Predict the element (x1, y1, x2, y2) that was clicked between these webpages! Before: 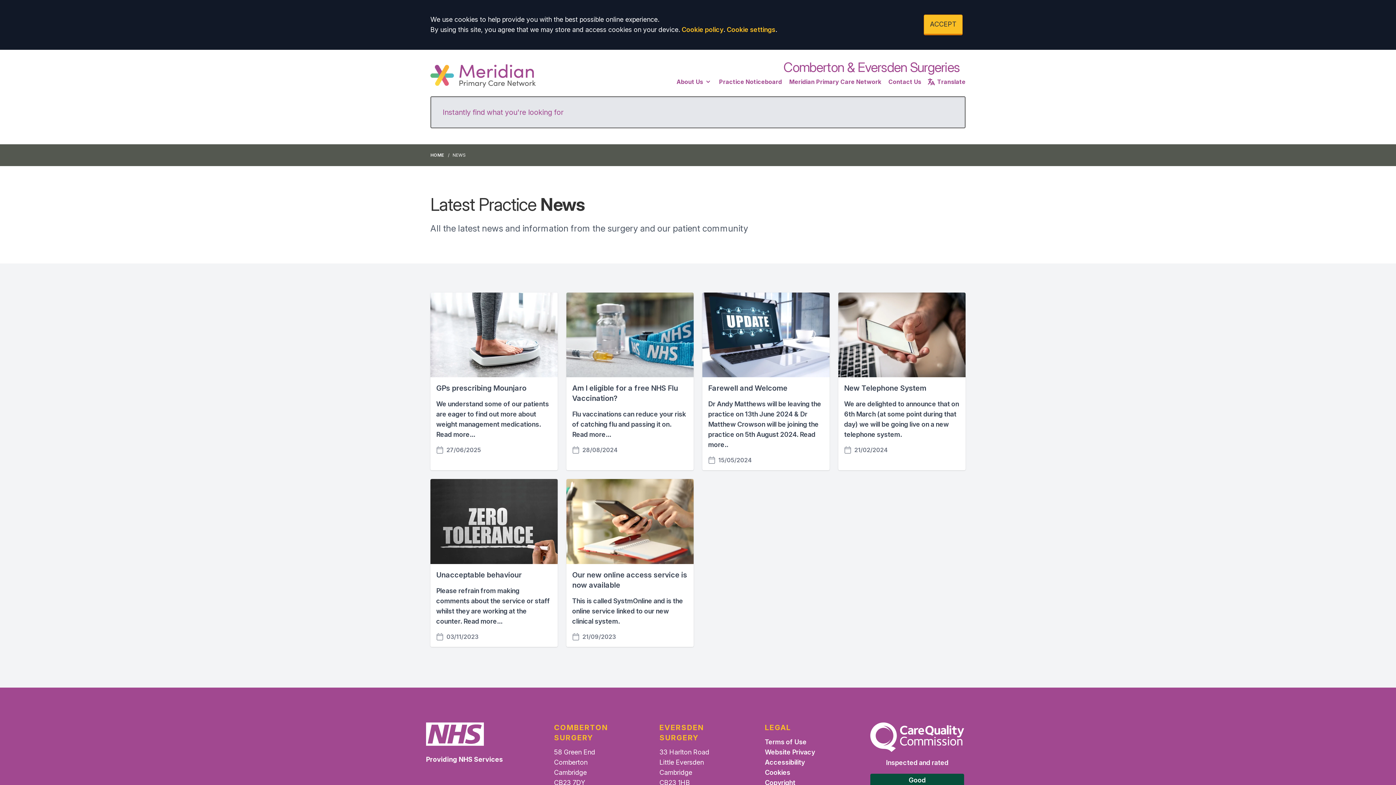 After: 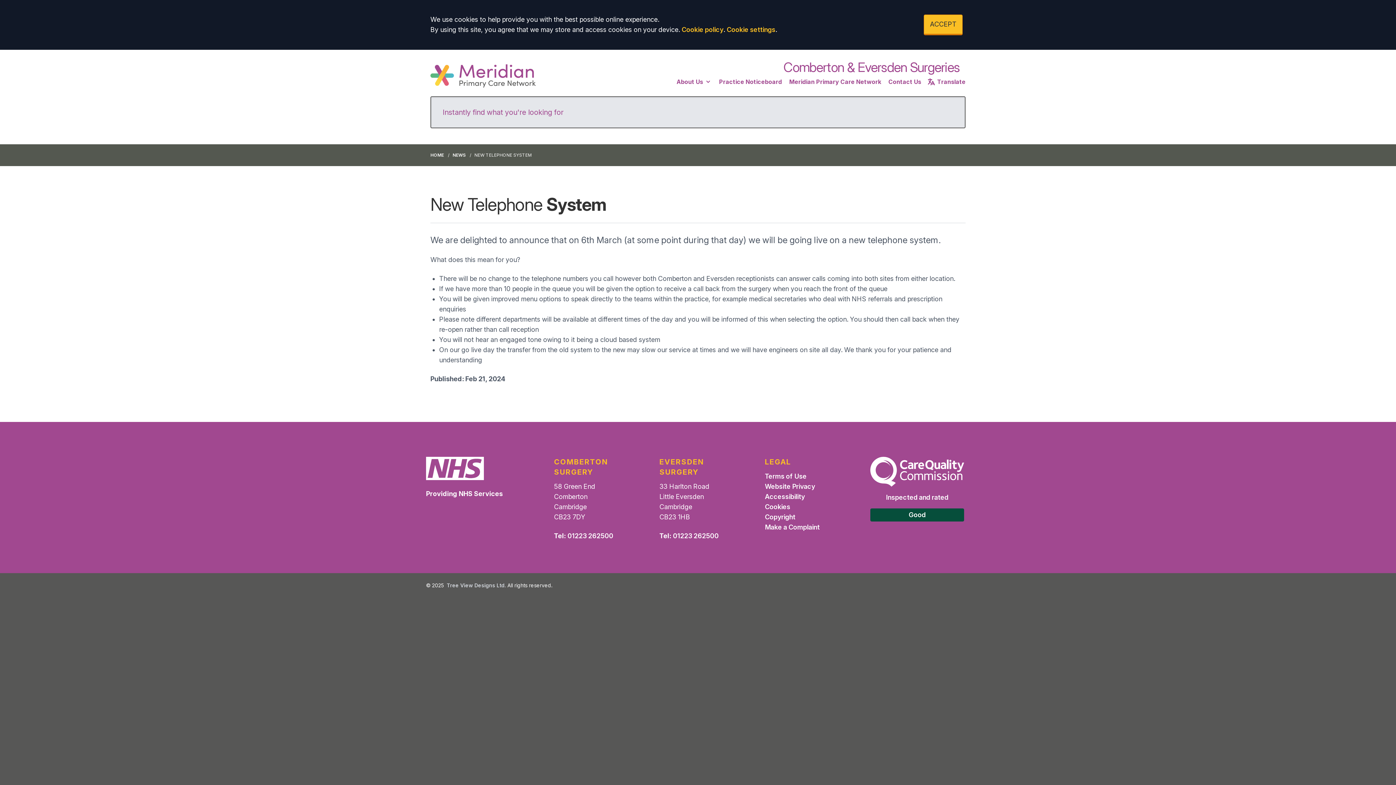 Action: label: New Telephone System
We are delighted to announce that on 6th March (at some point during that day) we will be going live on a new telephone system.
21/02/2024 bbox: (838, 292, 965, 470)